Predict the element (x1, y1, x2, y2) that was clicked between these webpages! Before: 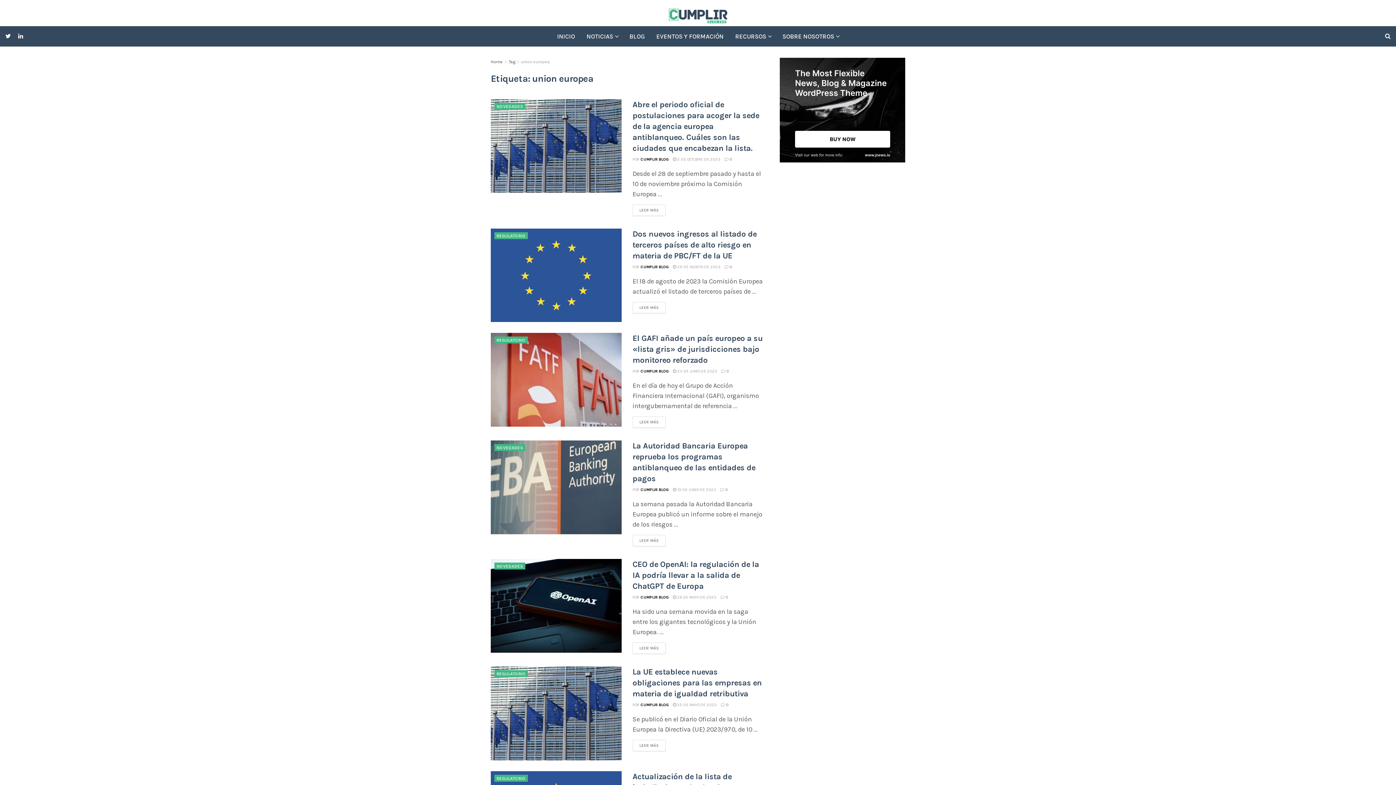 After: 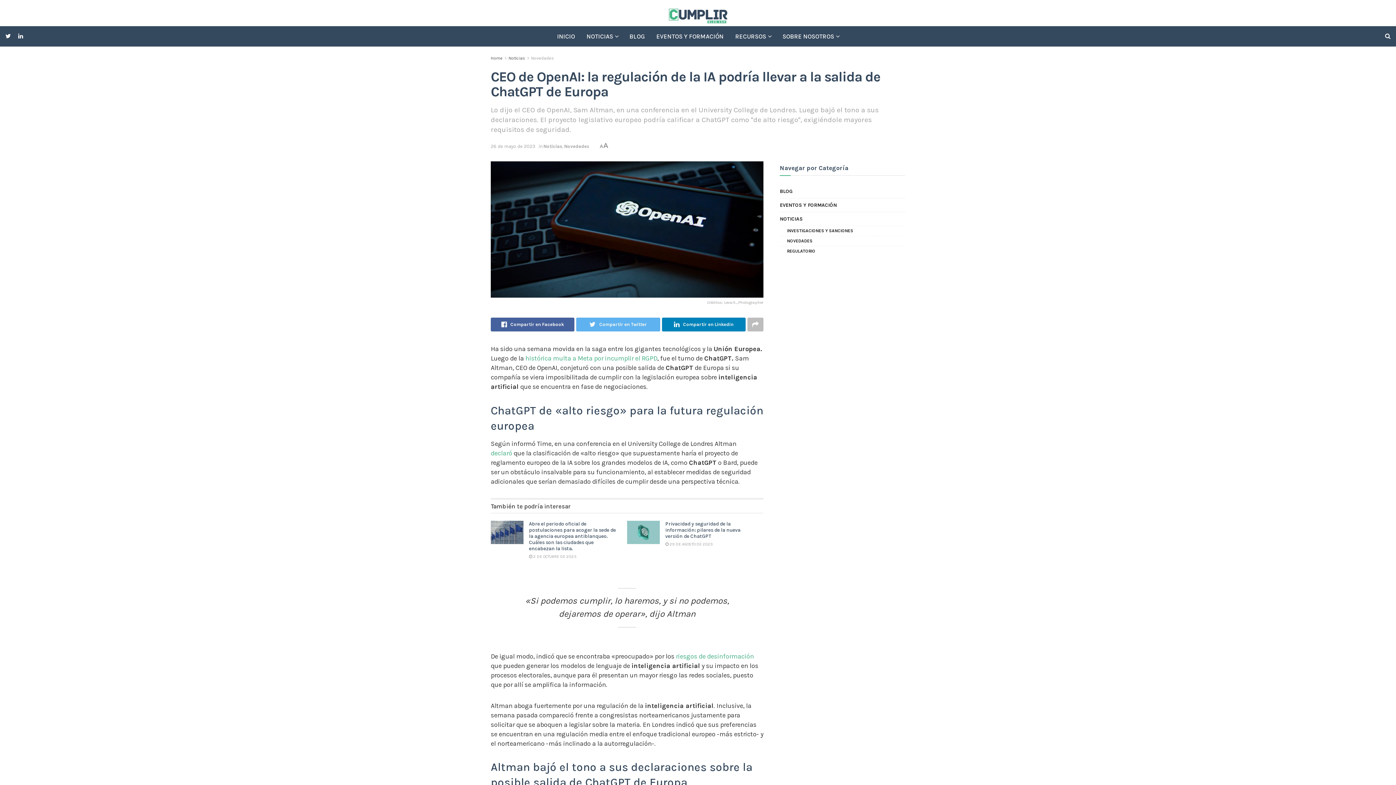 Action: label: CEO de OpenAI: la regulación de la IA podría llevar a la salida de ChatGPT de Europa bbox: (632, 560, 759, 591)